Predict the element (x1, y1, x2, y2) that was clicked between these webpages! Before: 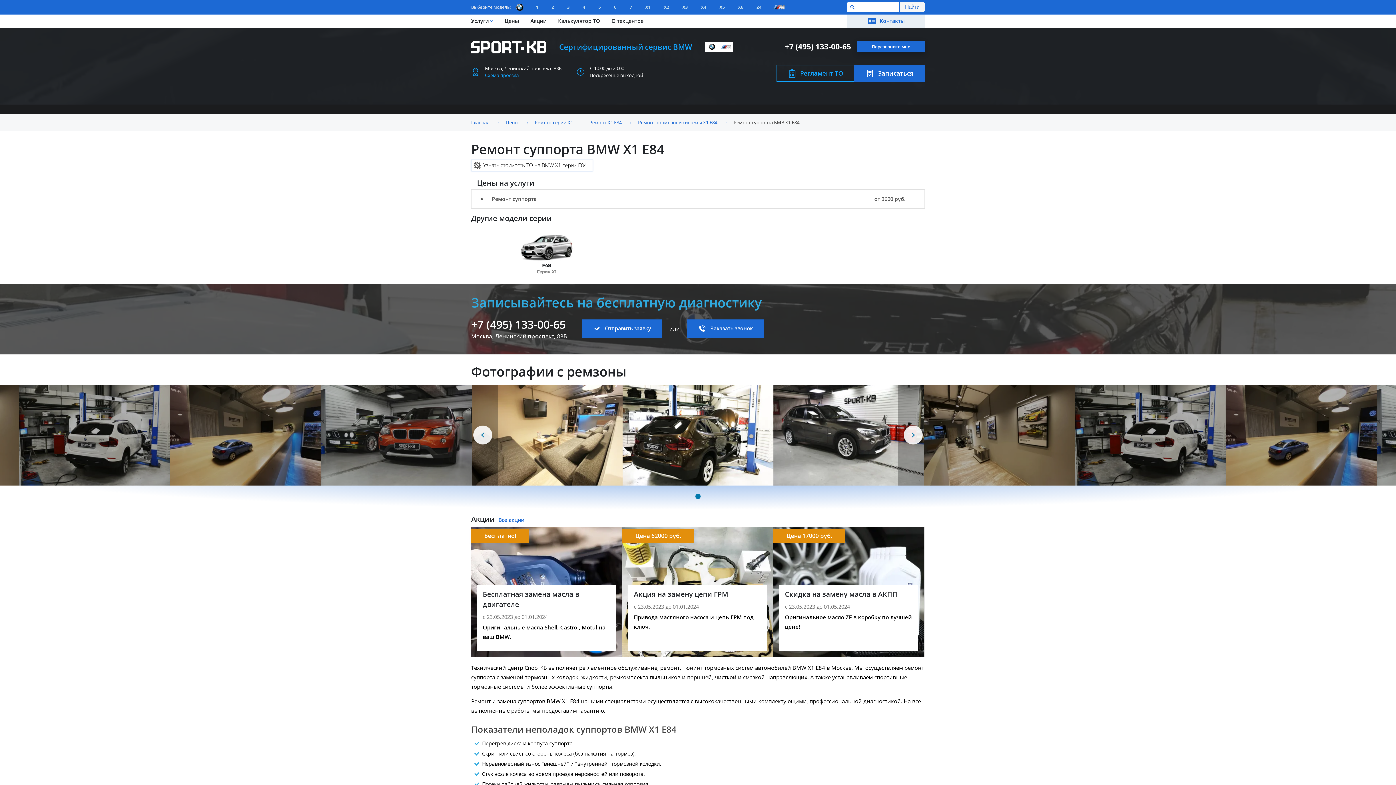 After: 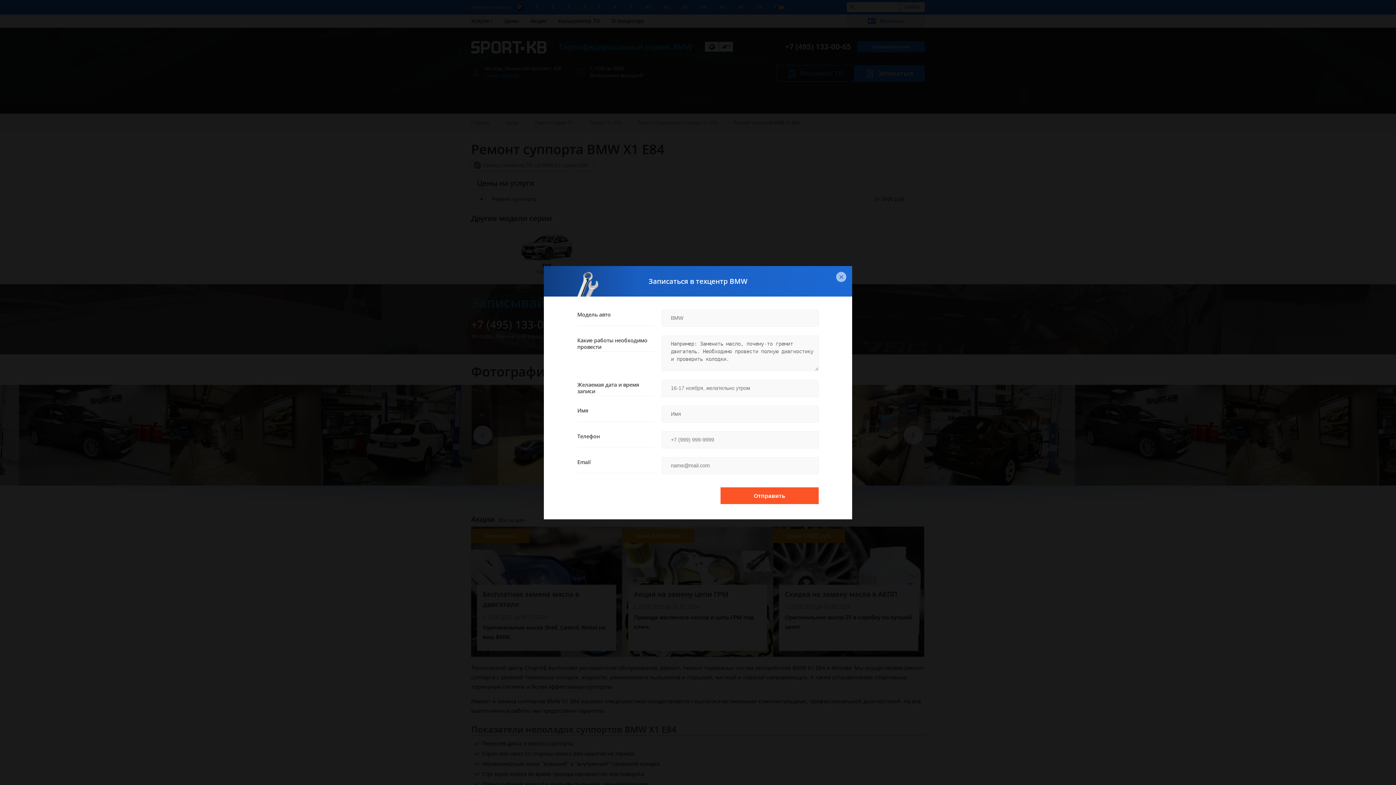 Action: bbox: (581, 319, 662, 337) label: Отправить заявку